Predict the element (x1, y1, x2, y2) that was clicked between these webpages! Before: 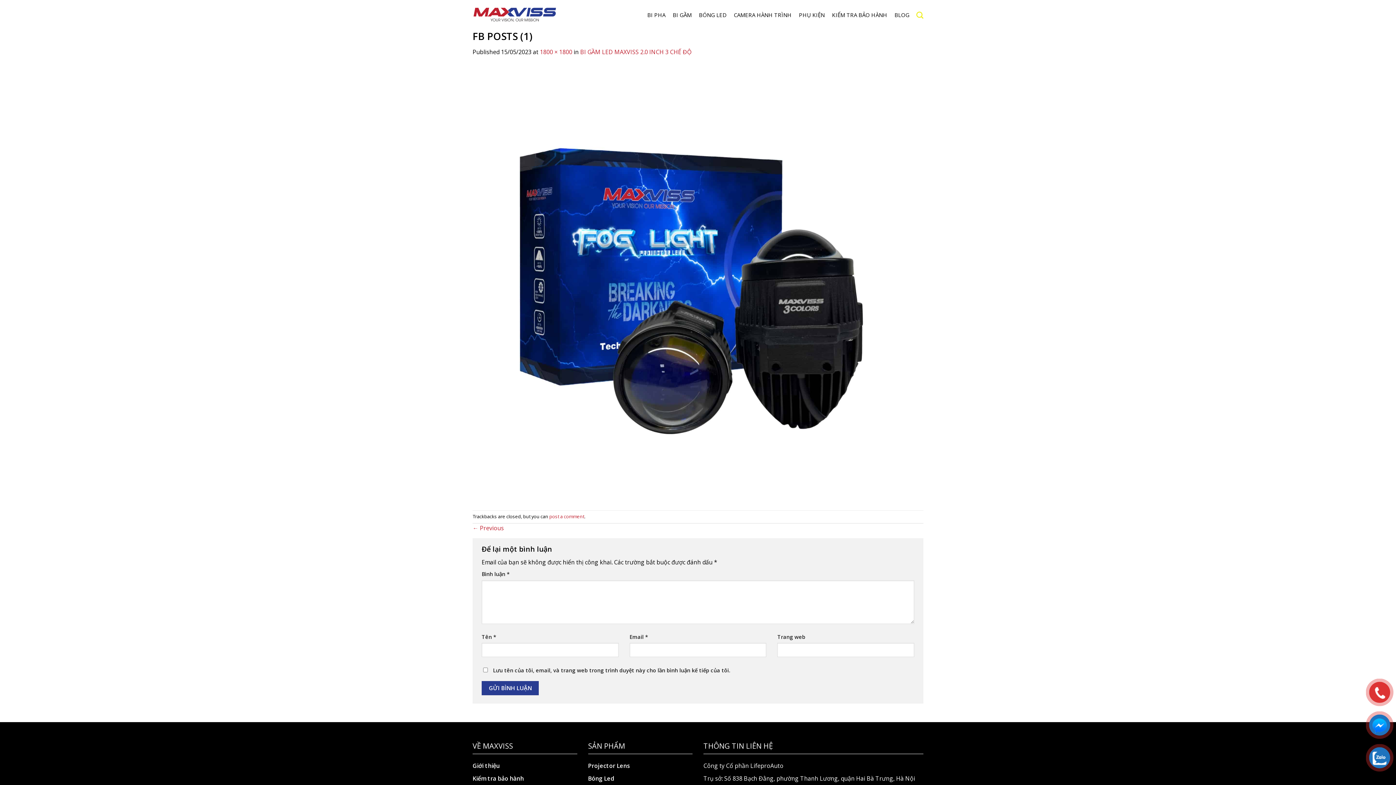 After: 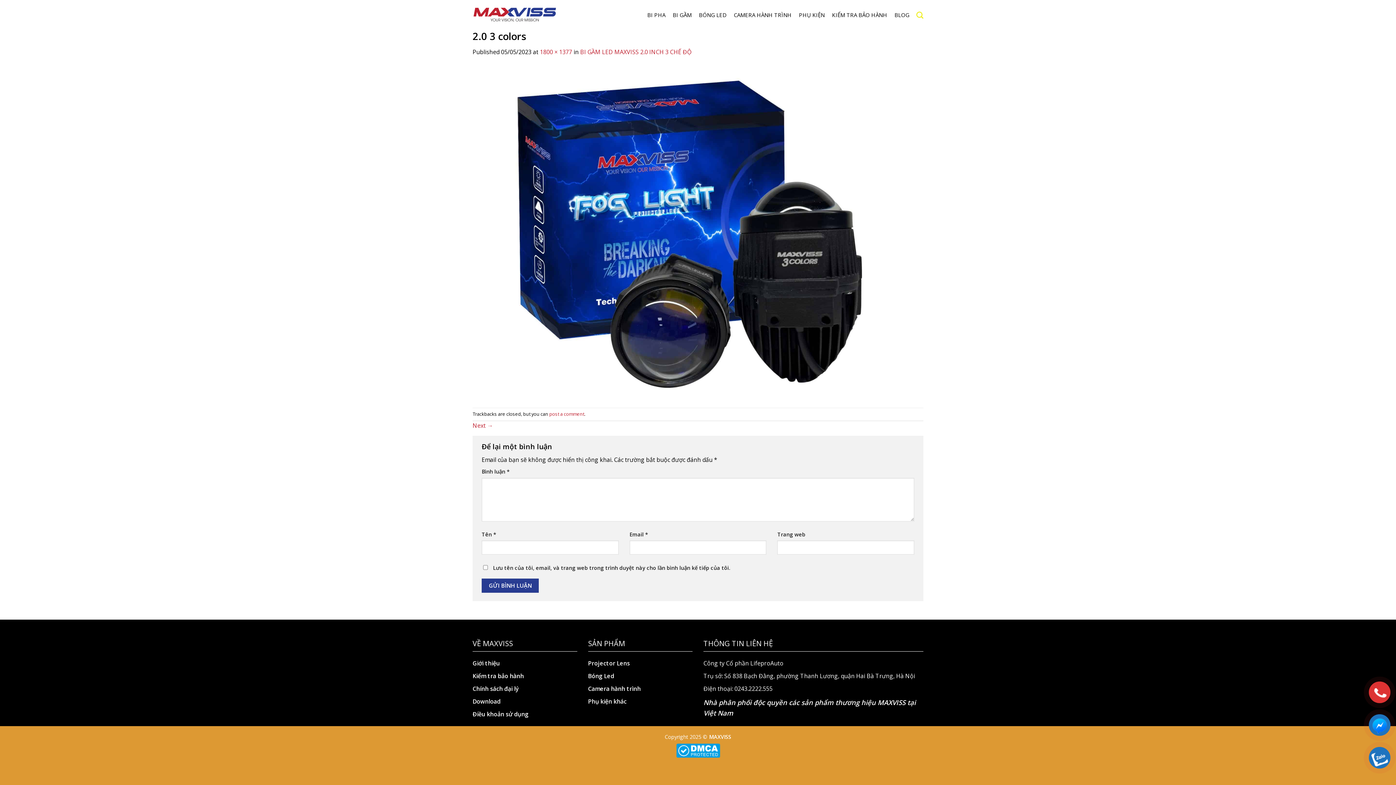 Action: bbox: (472, 278, 909, 286)